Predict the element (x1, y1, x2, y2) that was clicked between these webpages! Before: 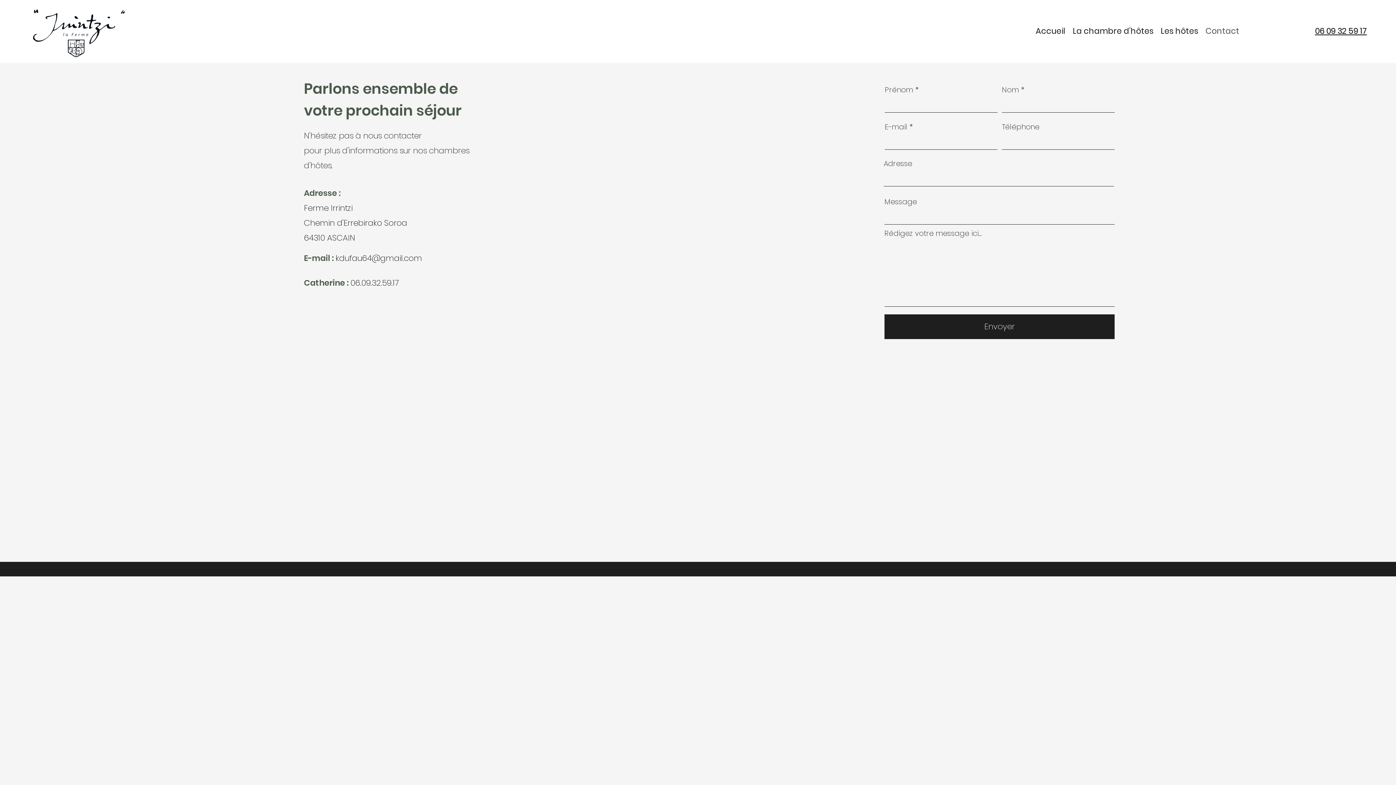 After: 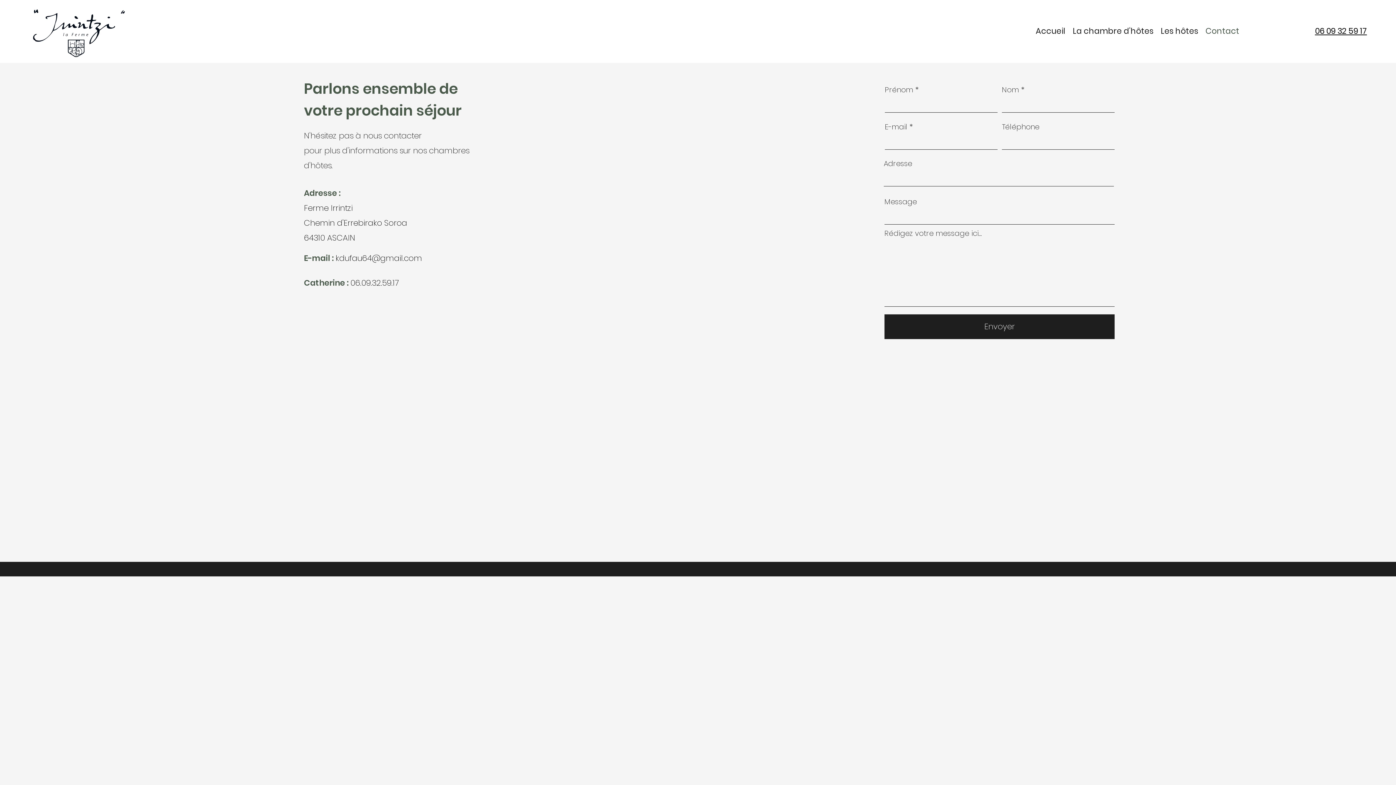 Action: label: Contact bbox: (1202, 24, 1243, 37)